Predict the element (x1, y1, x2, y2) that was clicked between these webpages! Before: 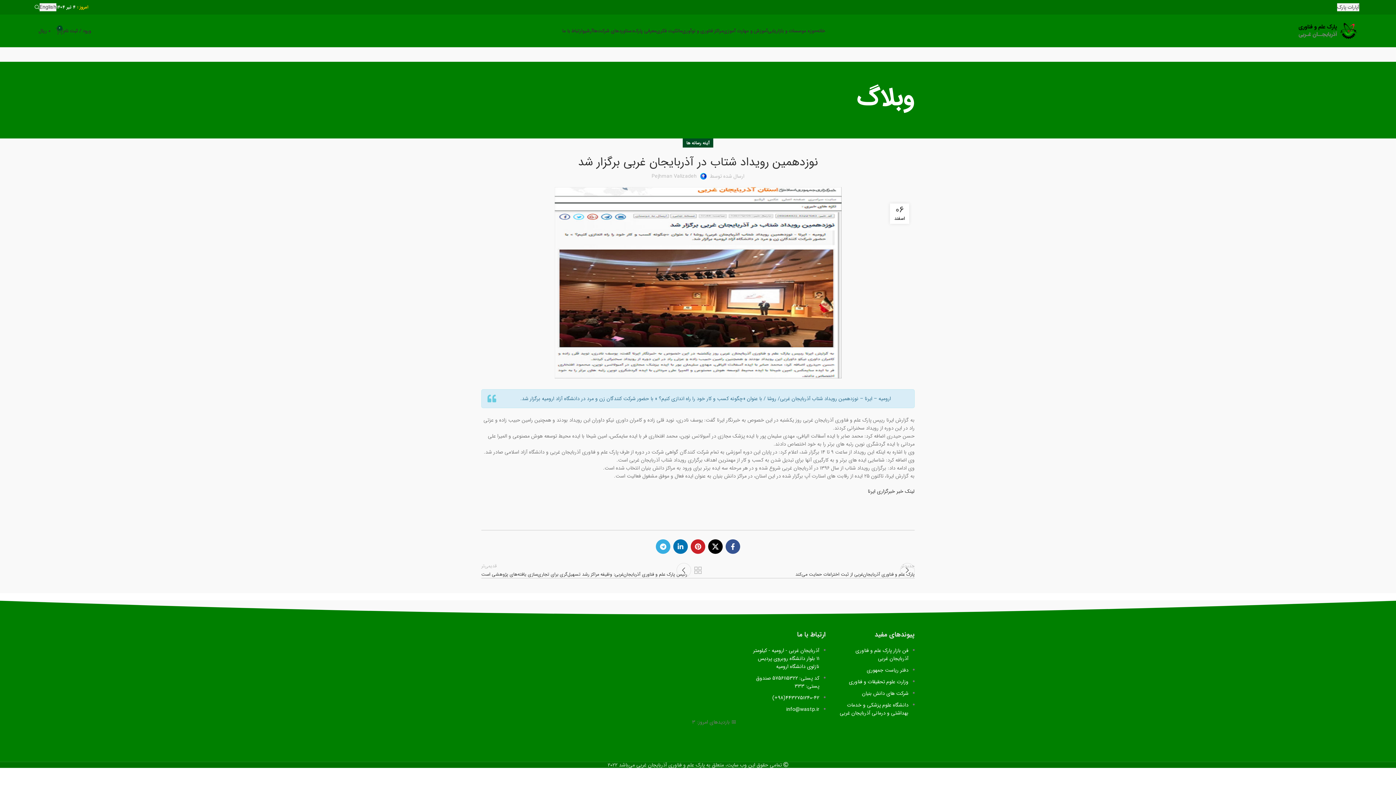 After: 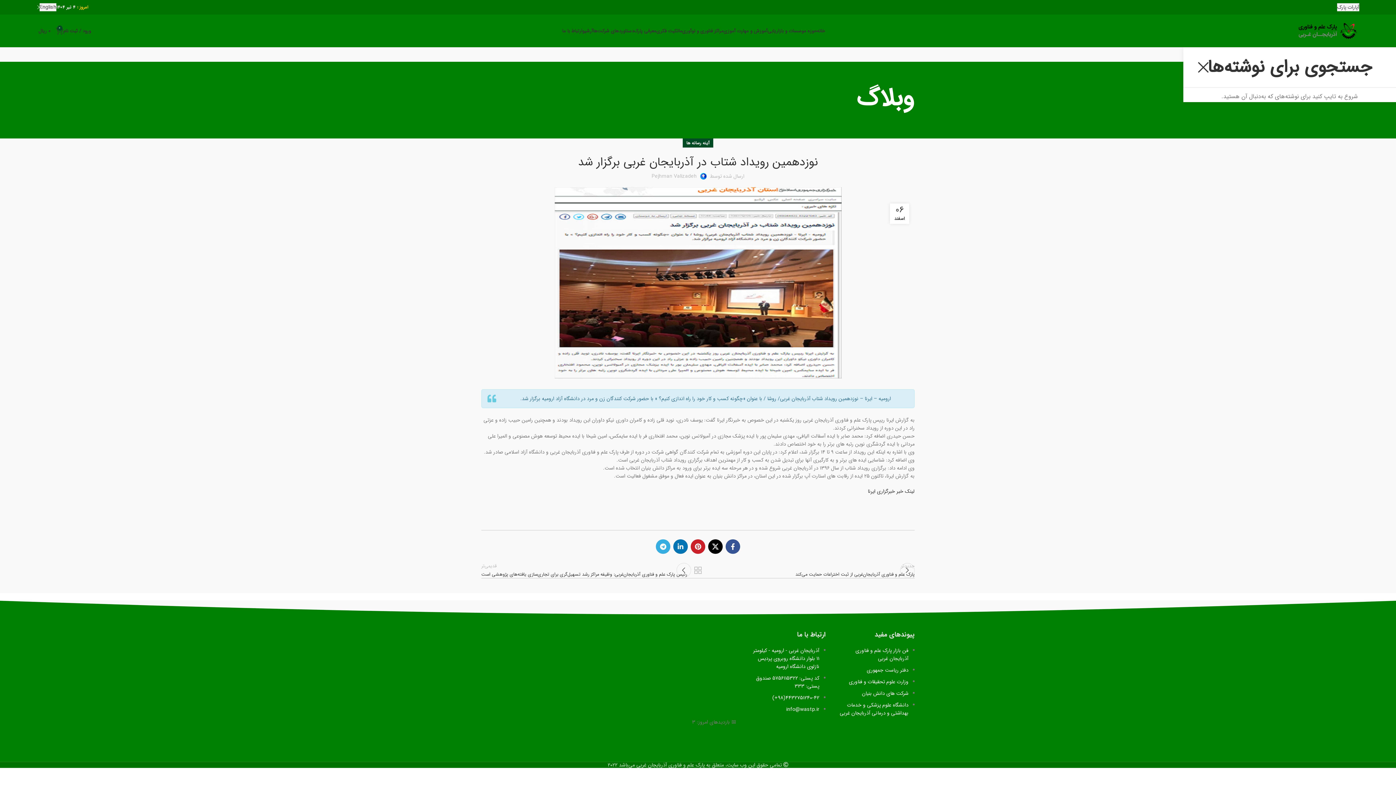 Action: bbox: (36, 0, 39, 14) label: جستجو